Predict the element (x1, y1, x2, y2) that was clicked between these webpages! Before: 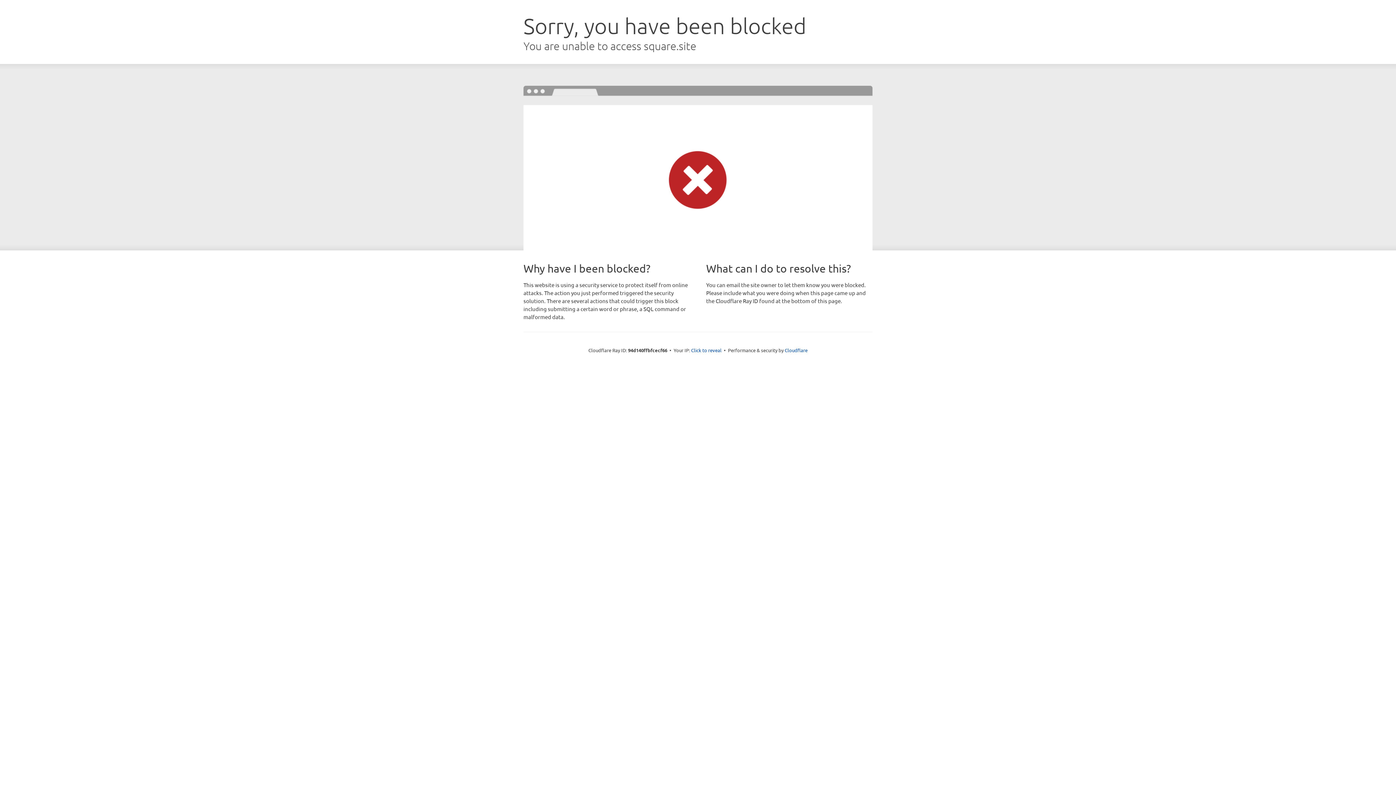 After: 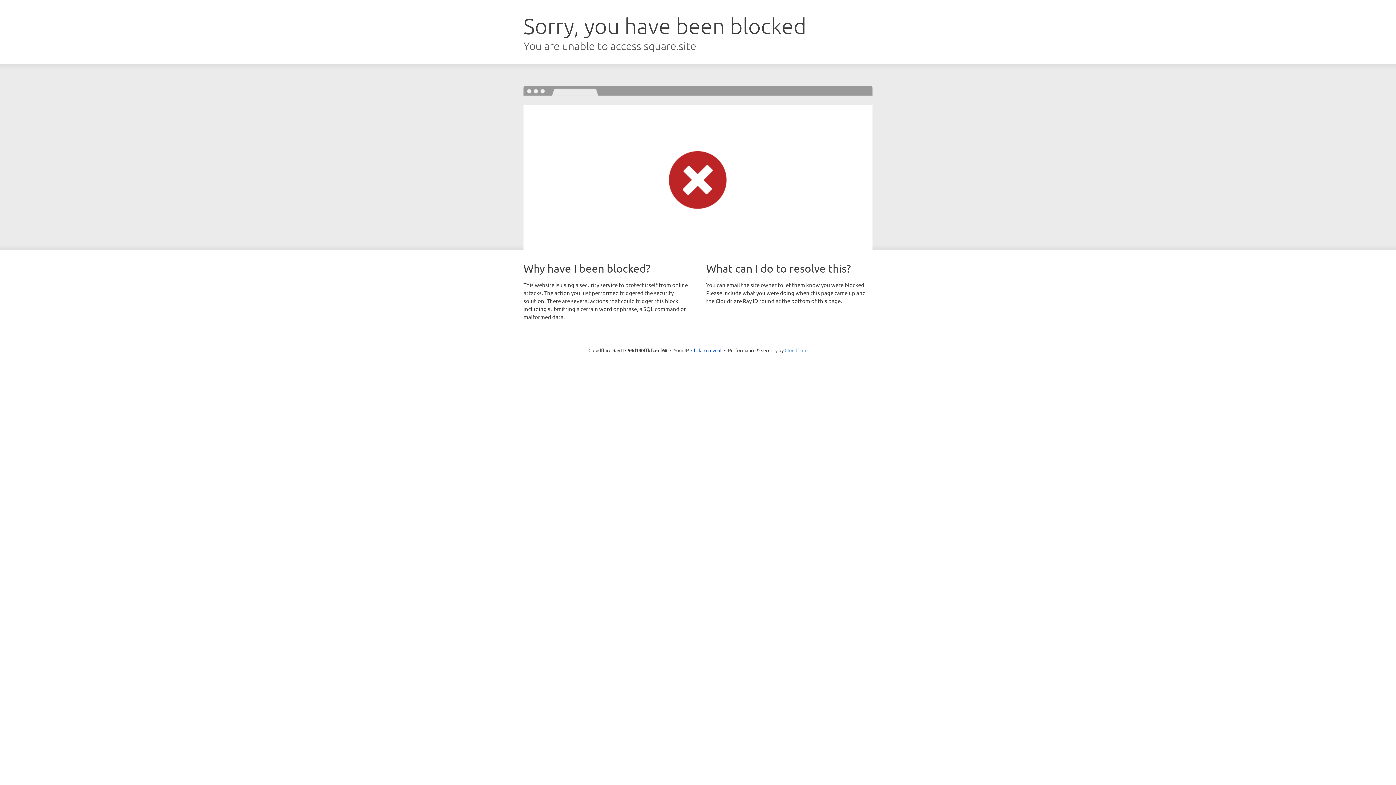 Action: bbox: (784, 347, 807, 353) label: Cloudflare